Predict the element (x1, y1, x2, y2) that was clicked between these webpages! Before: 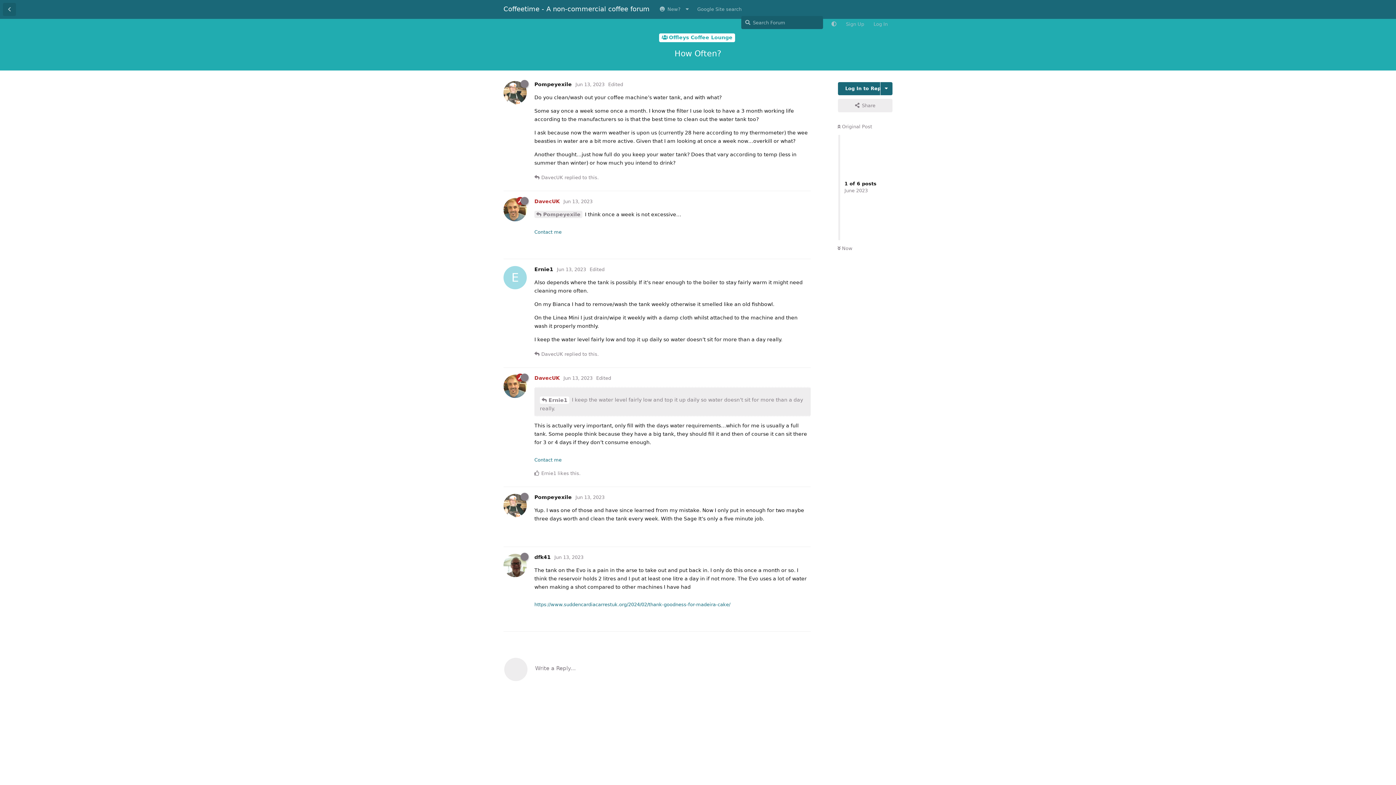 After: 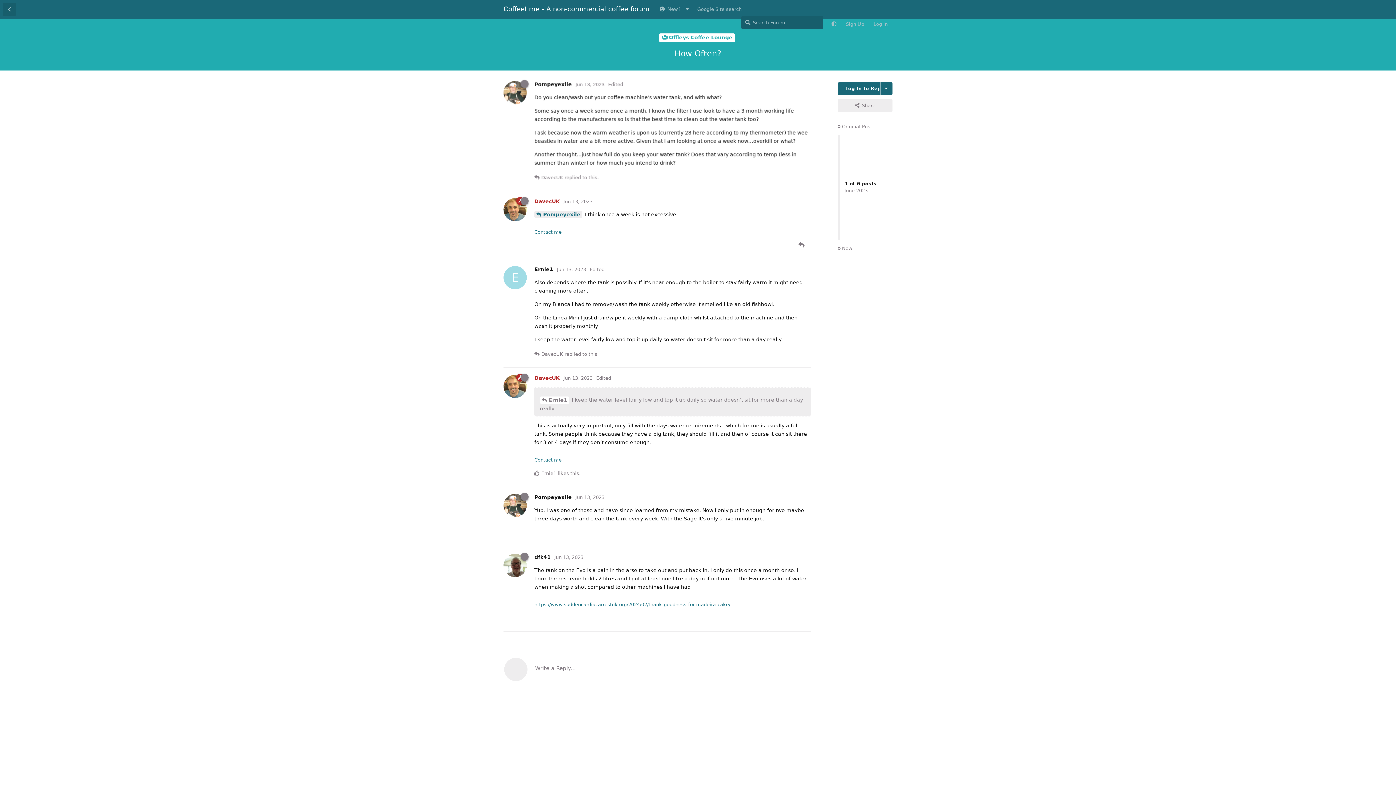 Action: bbox: (534, 211, 582, 218) label: Pompeyexile